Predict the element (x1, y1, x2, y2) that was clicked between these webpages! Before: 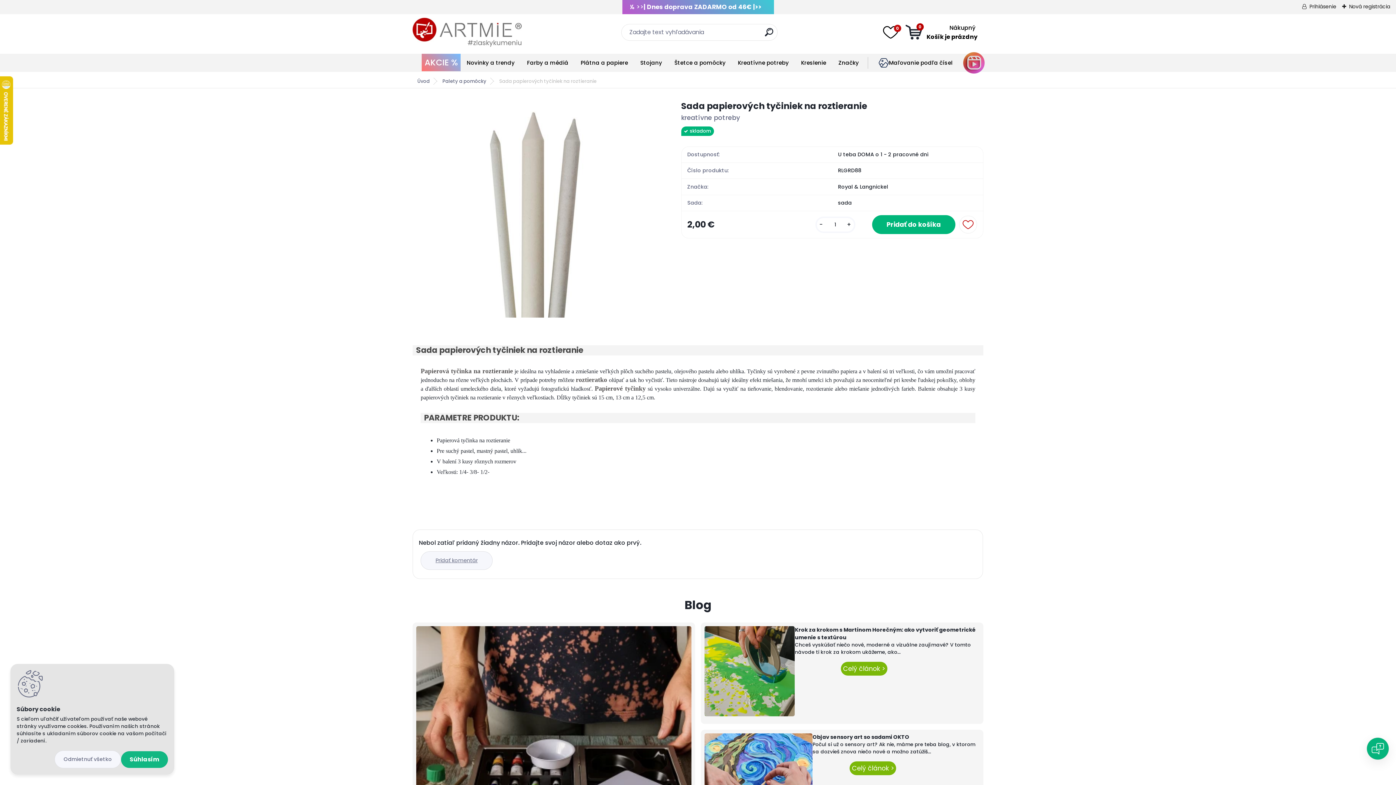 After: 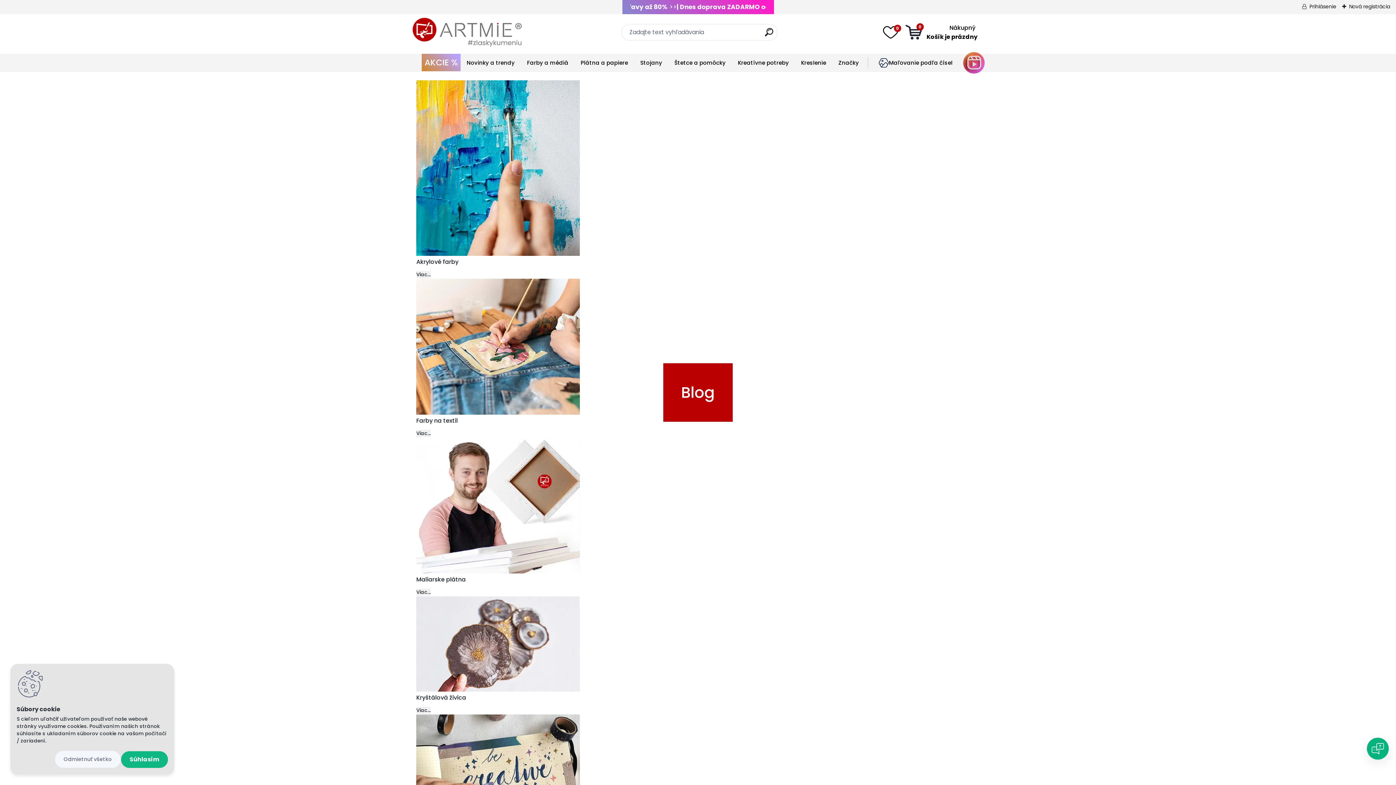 Action: label: Logo bbox: (412, 14, 521, 50)